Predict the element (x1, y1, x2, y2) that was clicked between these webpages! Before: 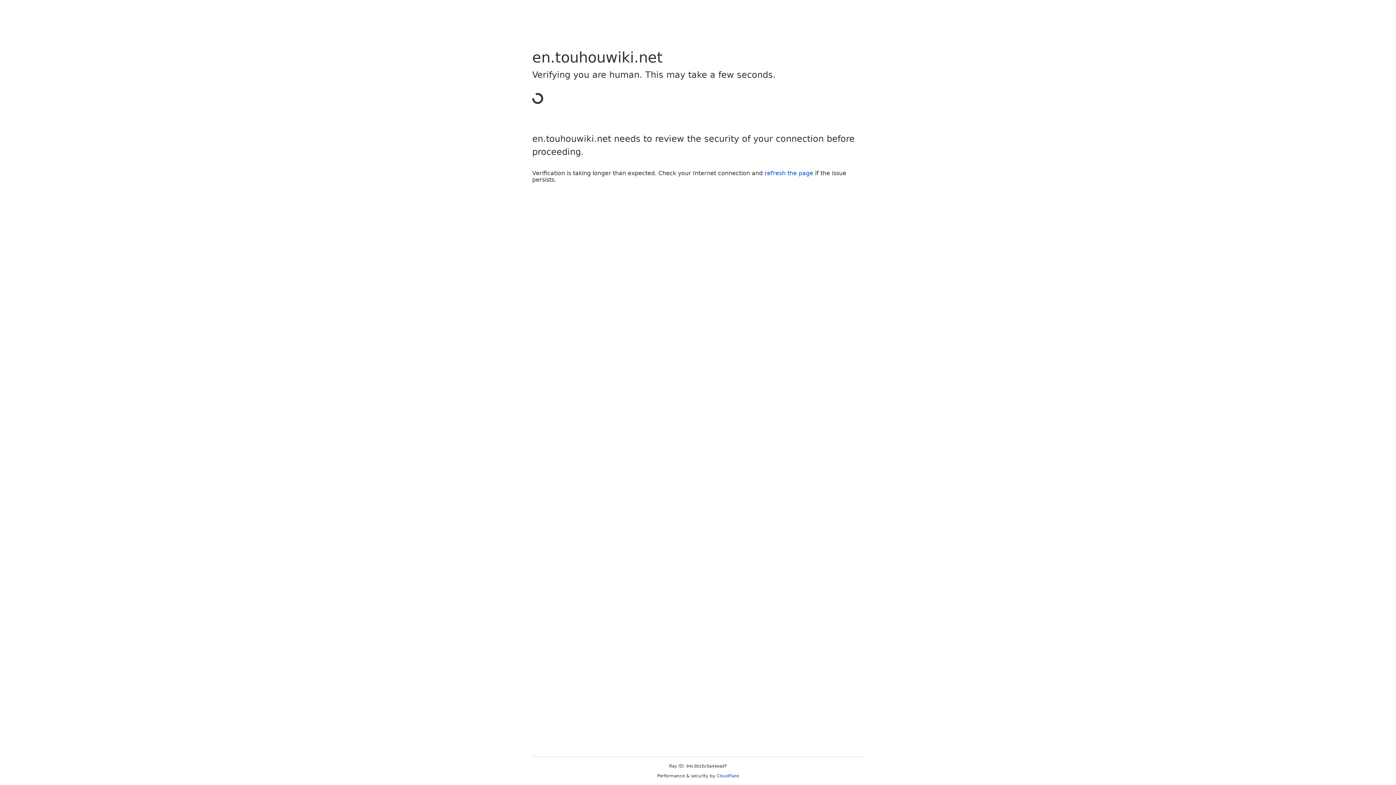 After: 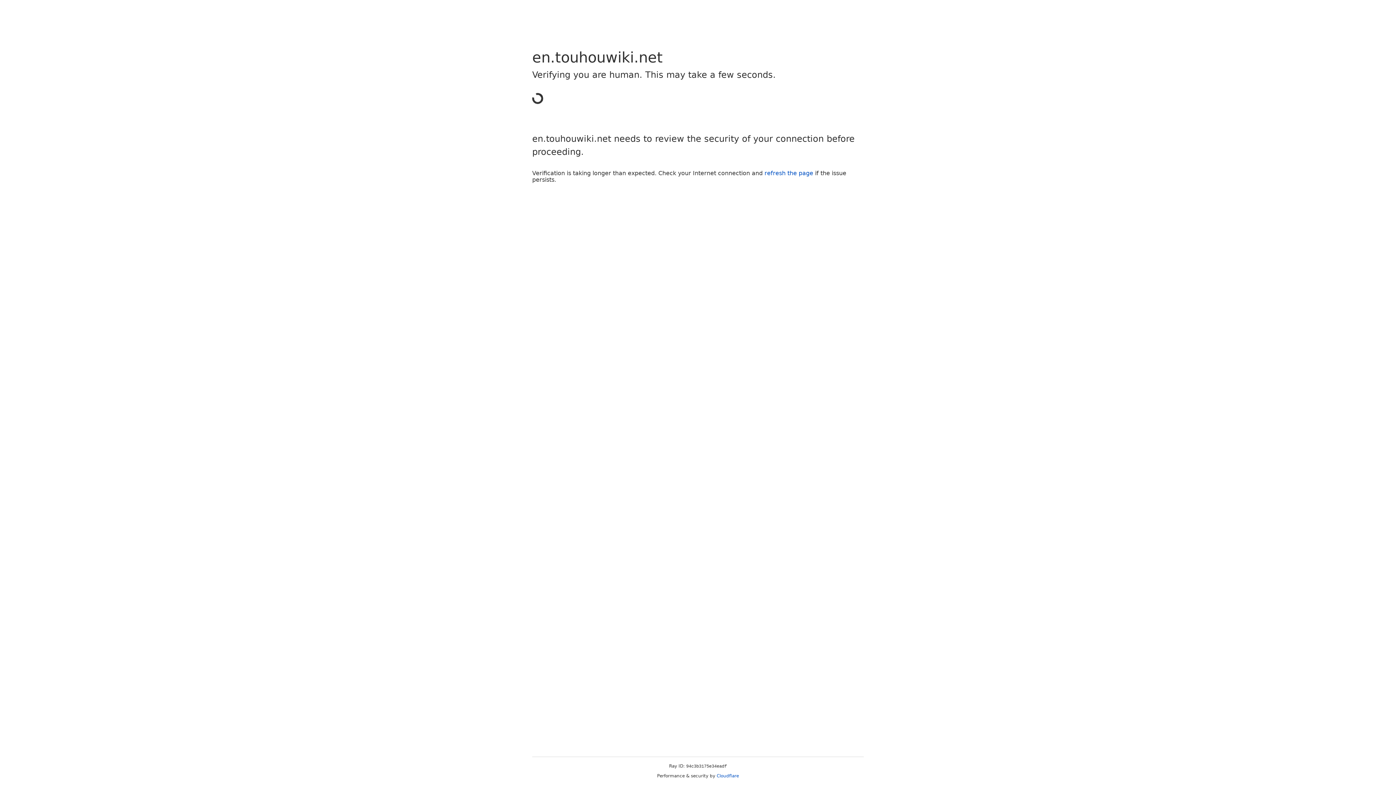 Action: bbox: (764, 169, 813, 176) label: refresh the page